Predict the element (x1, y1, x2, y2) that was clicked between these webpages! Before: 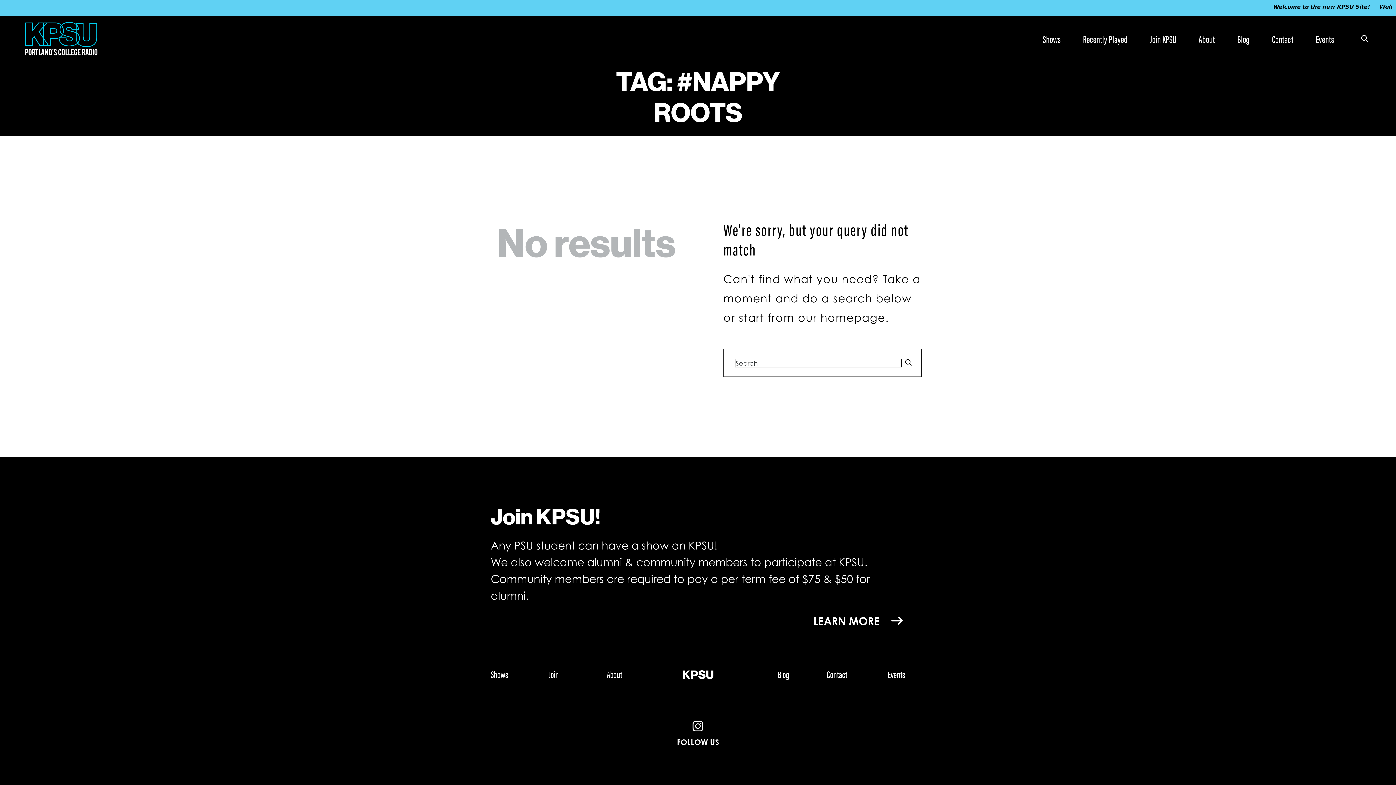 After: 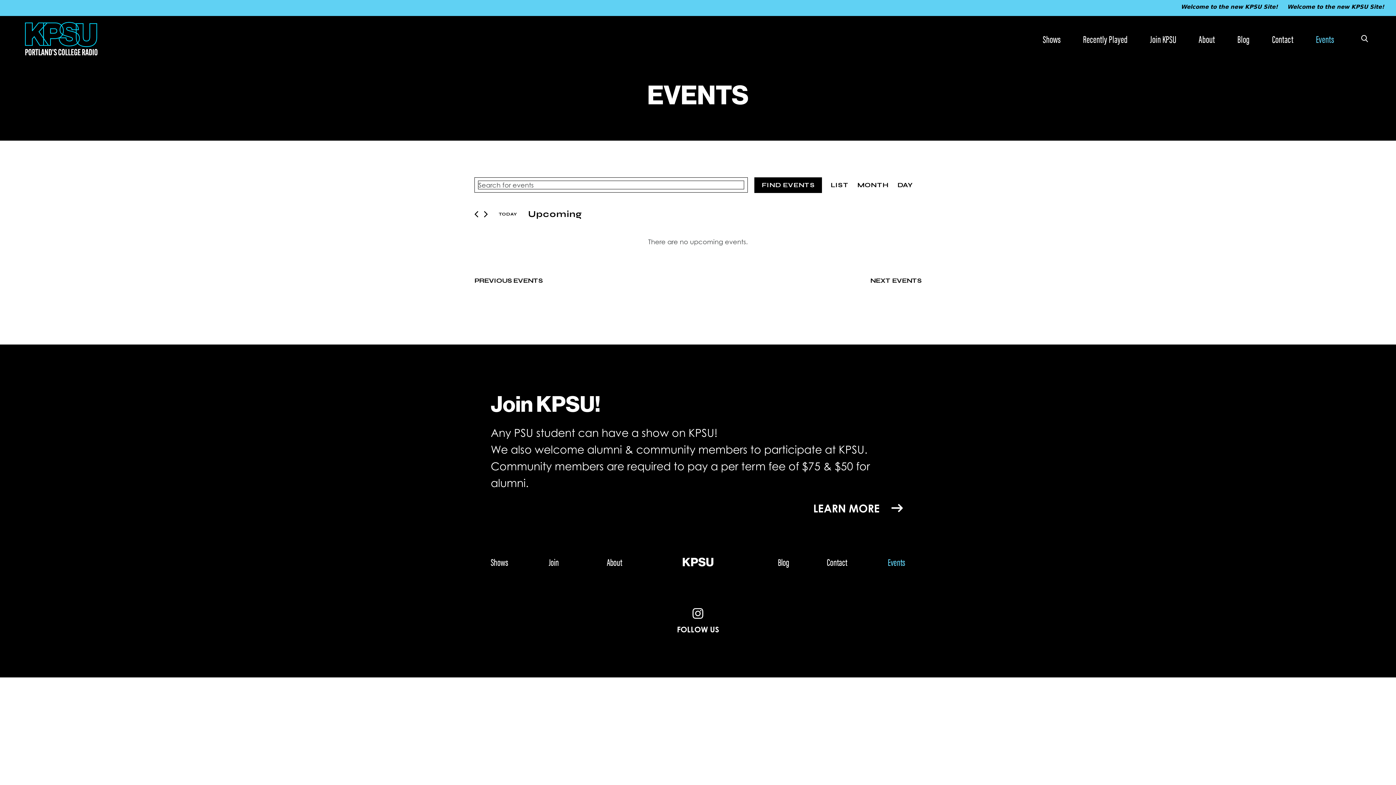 Action: label: Events bbox: (847, 669, 905, 679)